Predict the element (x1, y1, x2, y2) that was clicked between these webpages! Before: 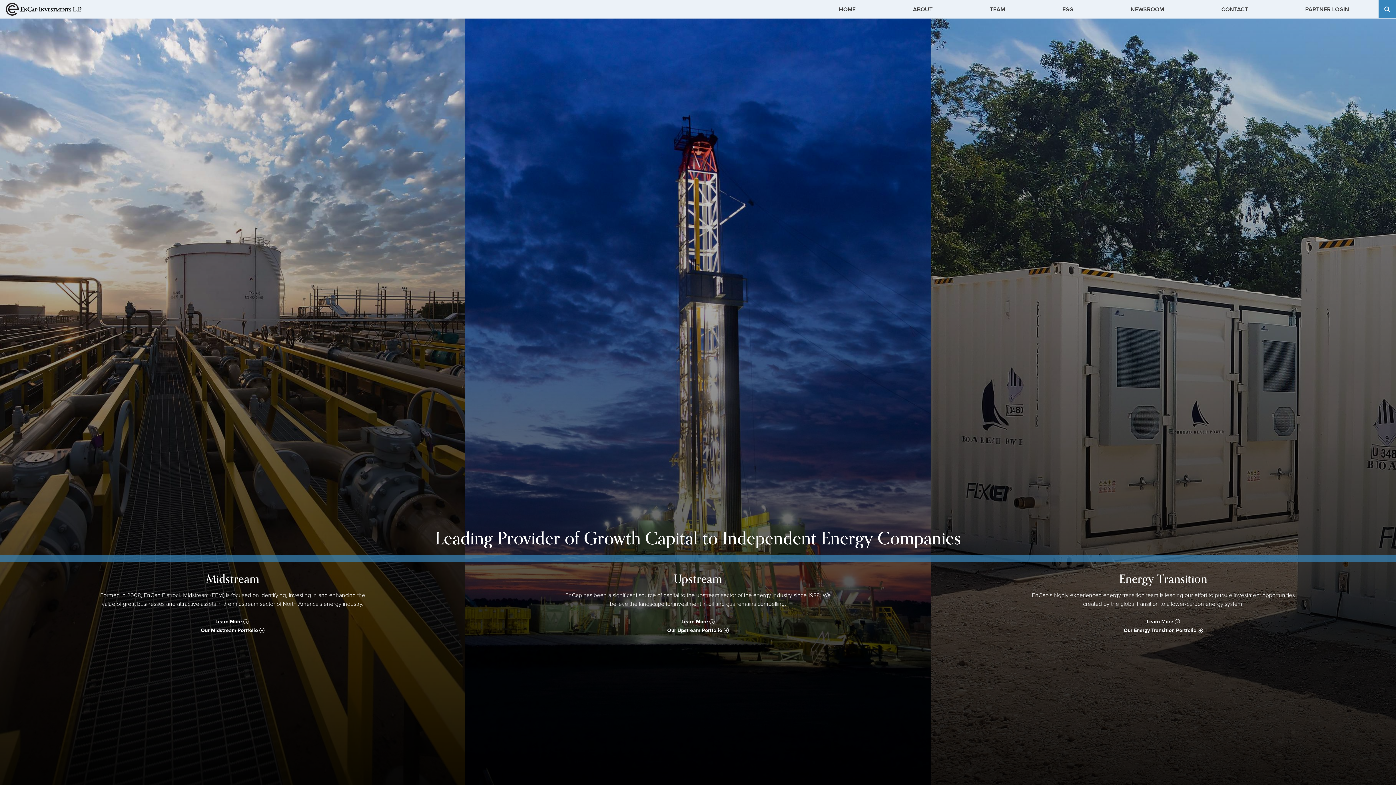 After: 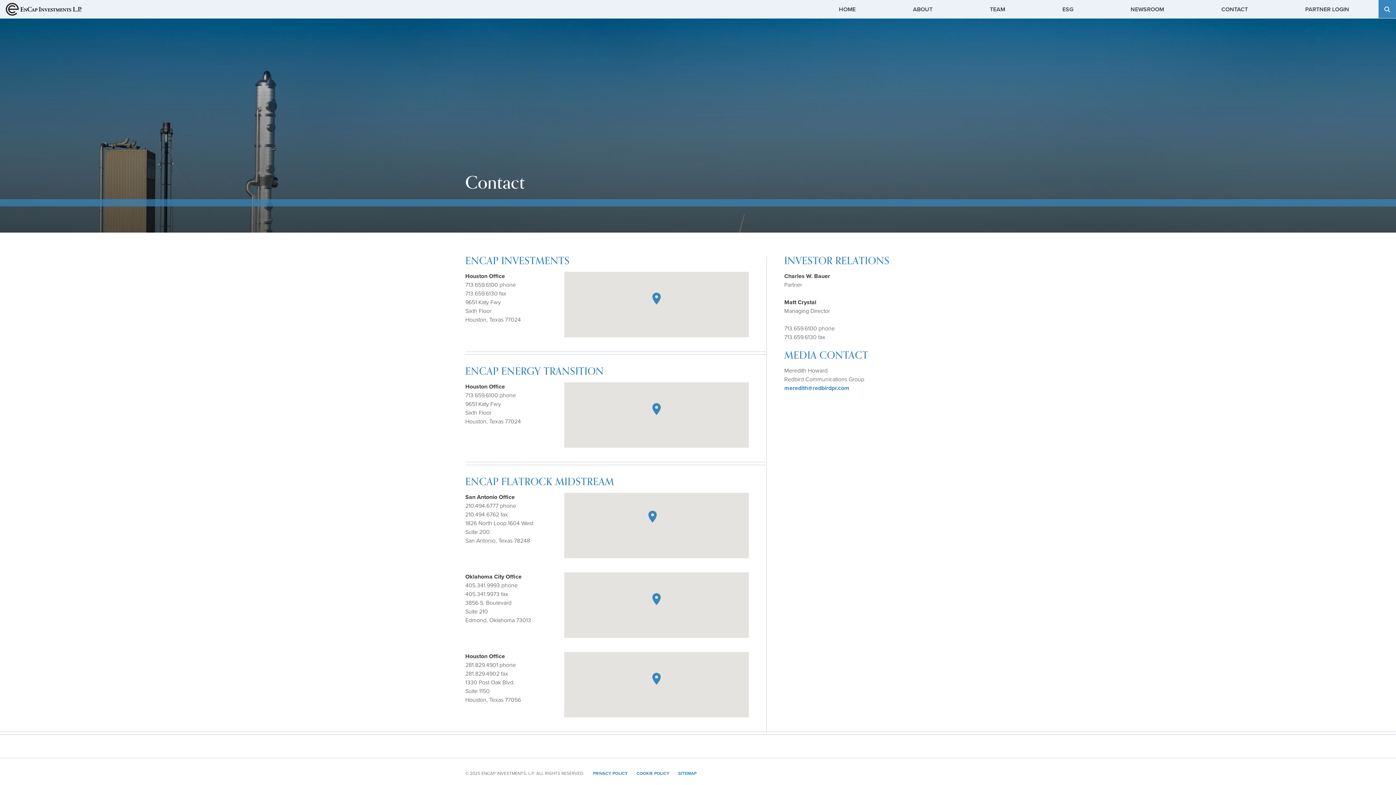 Action: label: CONTACT bbox: (1193, 0, 1276, 17)